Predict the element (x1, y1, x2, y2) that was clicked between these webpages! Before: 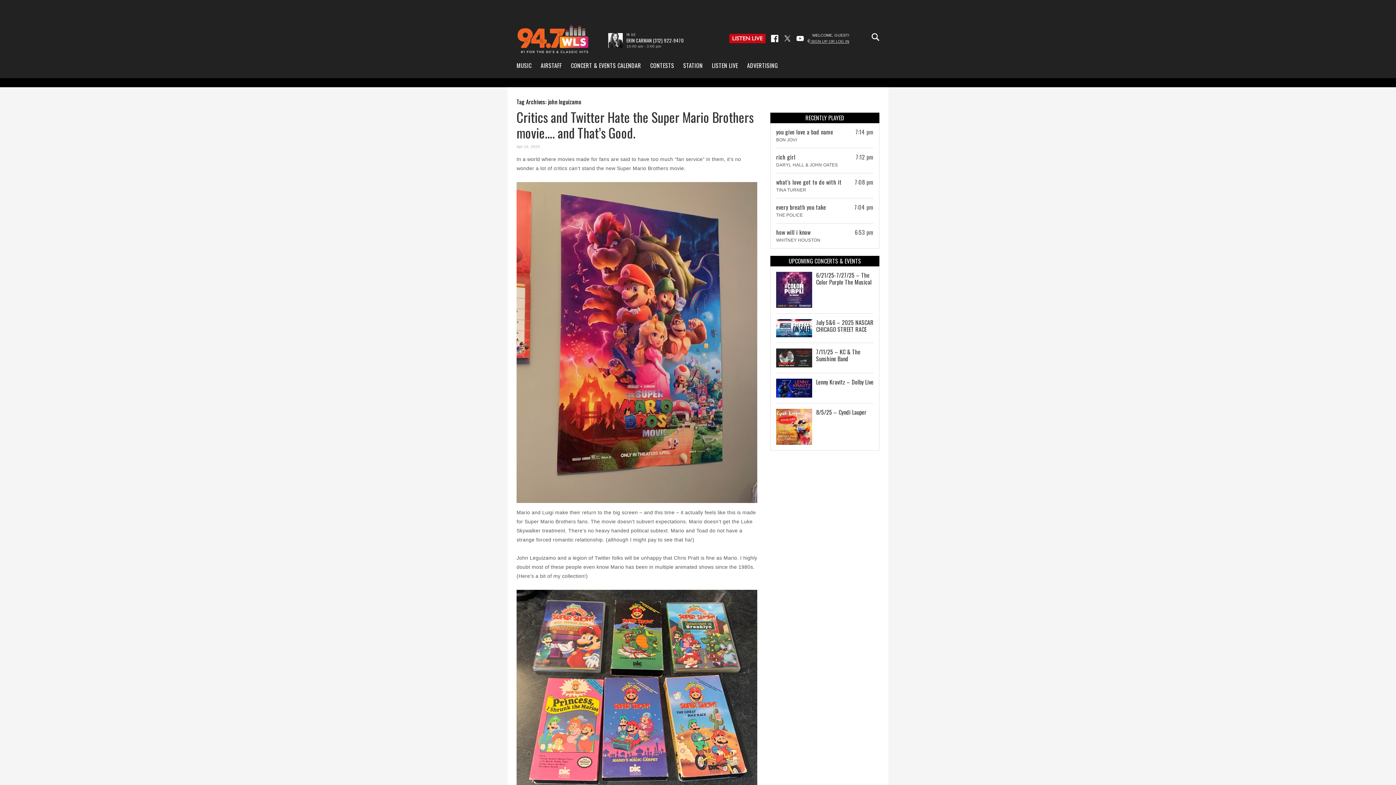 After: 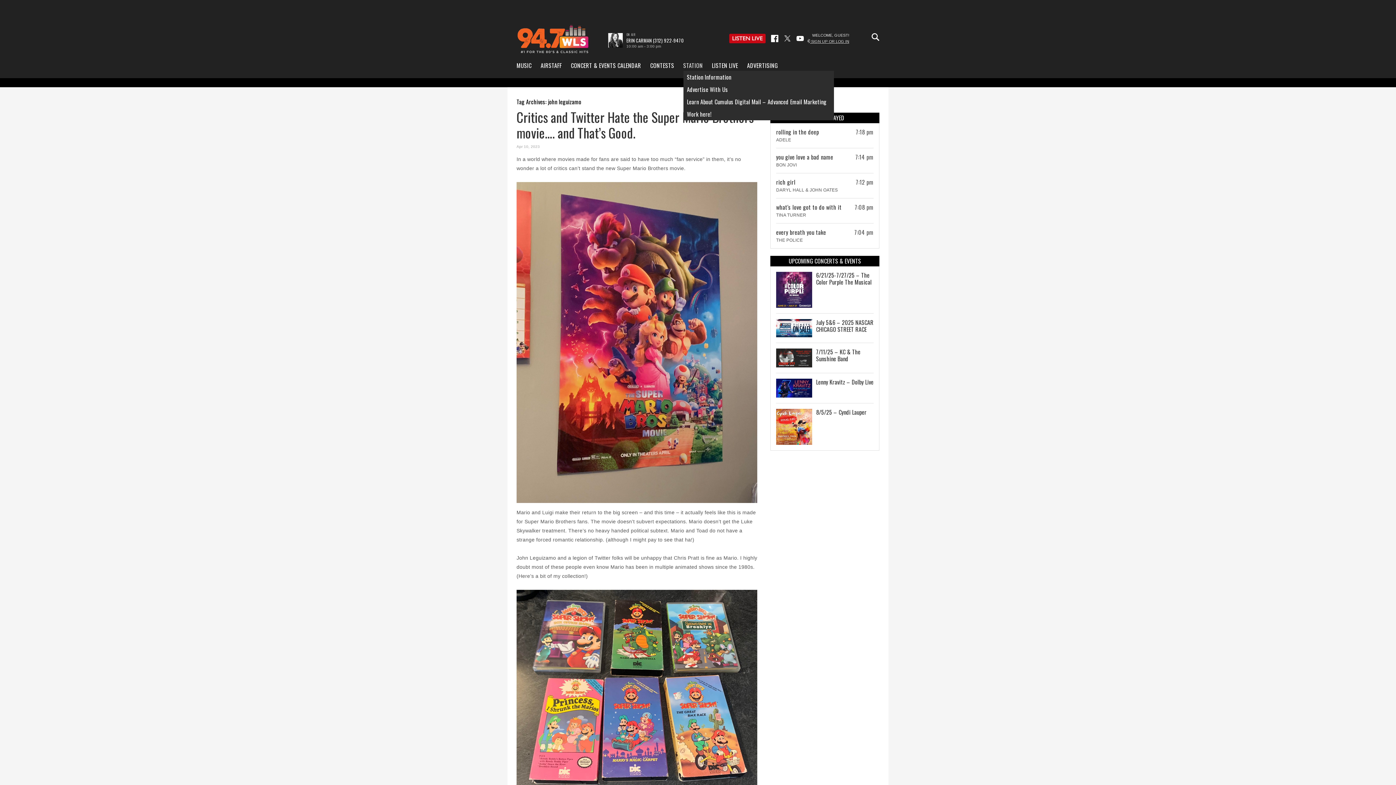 Action: bbox: (683, 60, 712, 70) label: STATION